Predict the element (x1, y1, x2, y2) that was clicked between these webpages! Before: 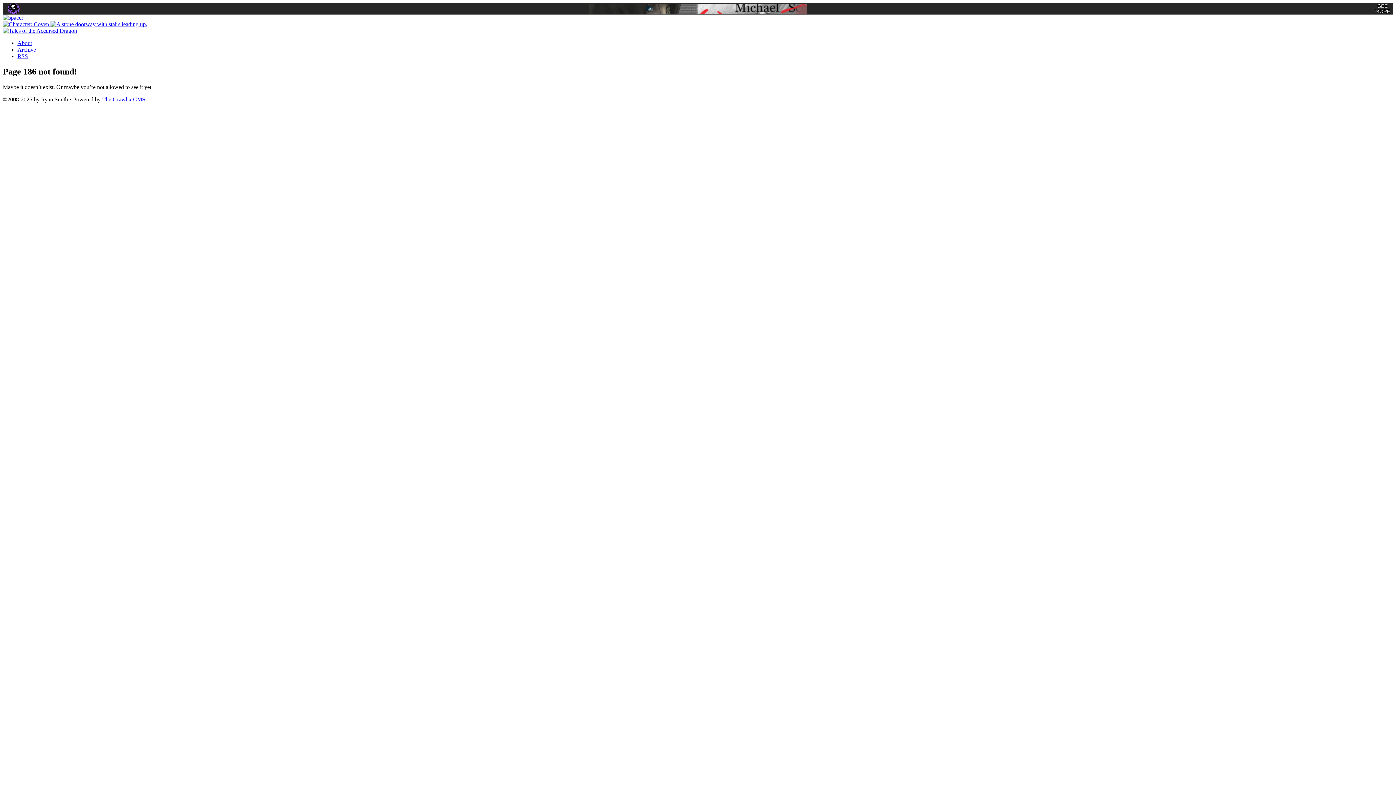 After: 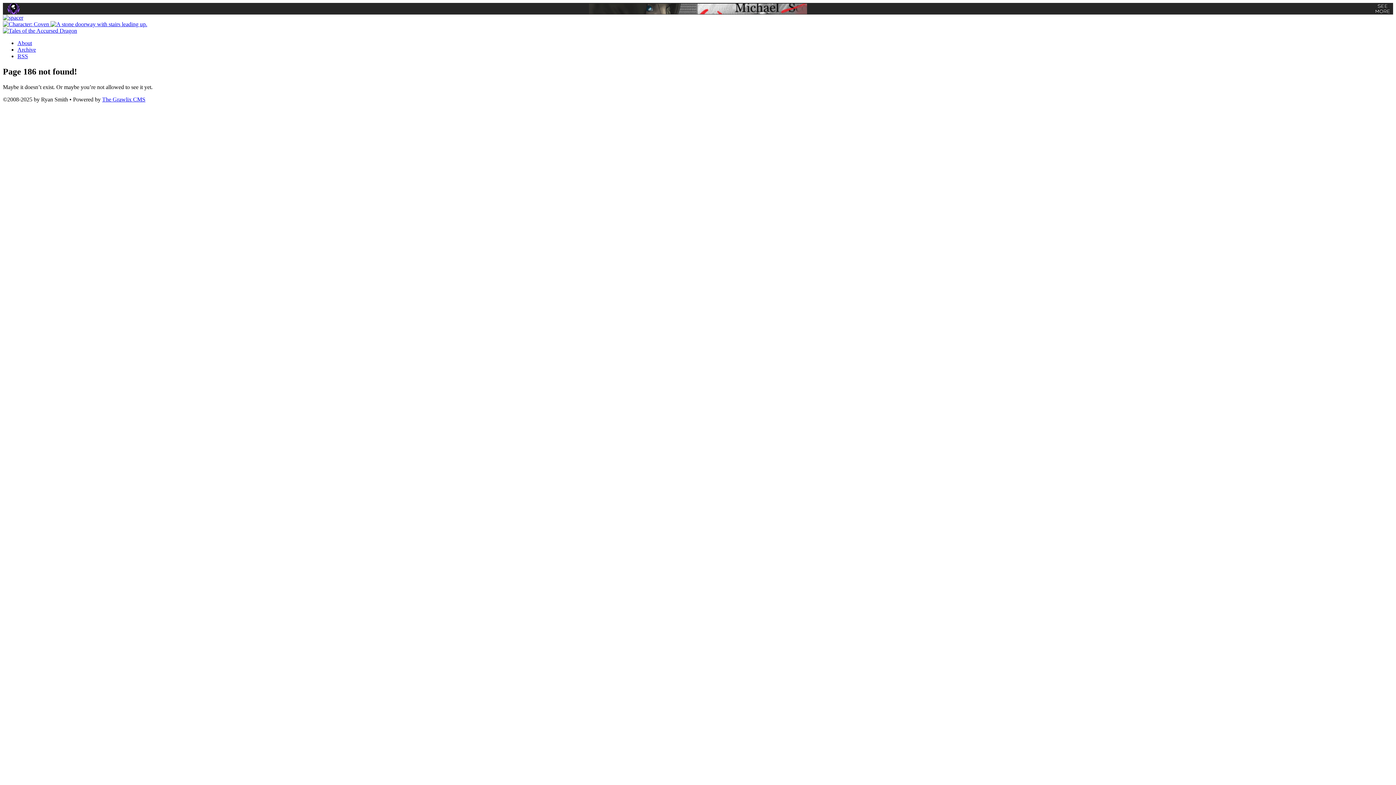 Action: bbox: (589, 3, 807, 14)